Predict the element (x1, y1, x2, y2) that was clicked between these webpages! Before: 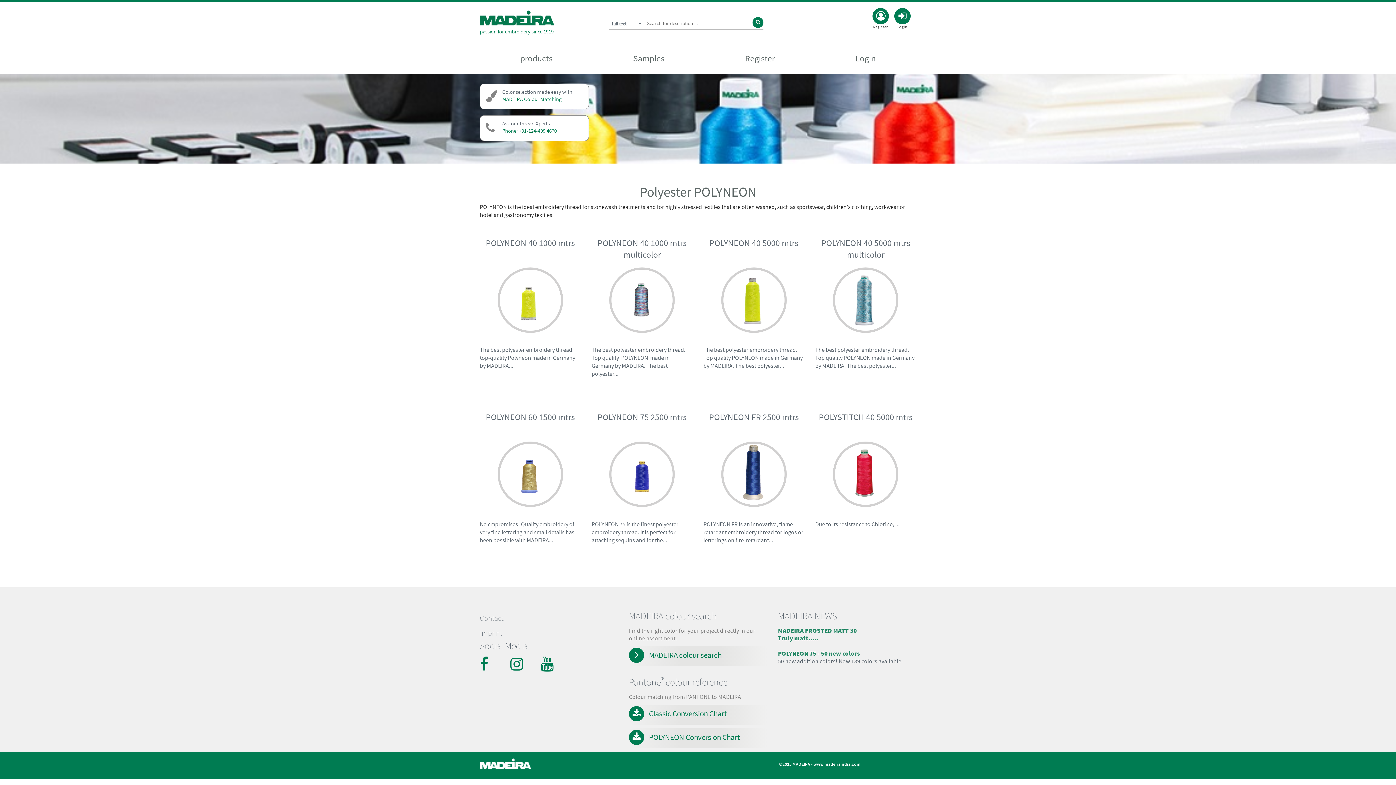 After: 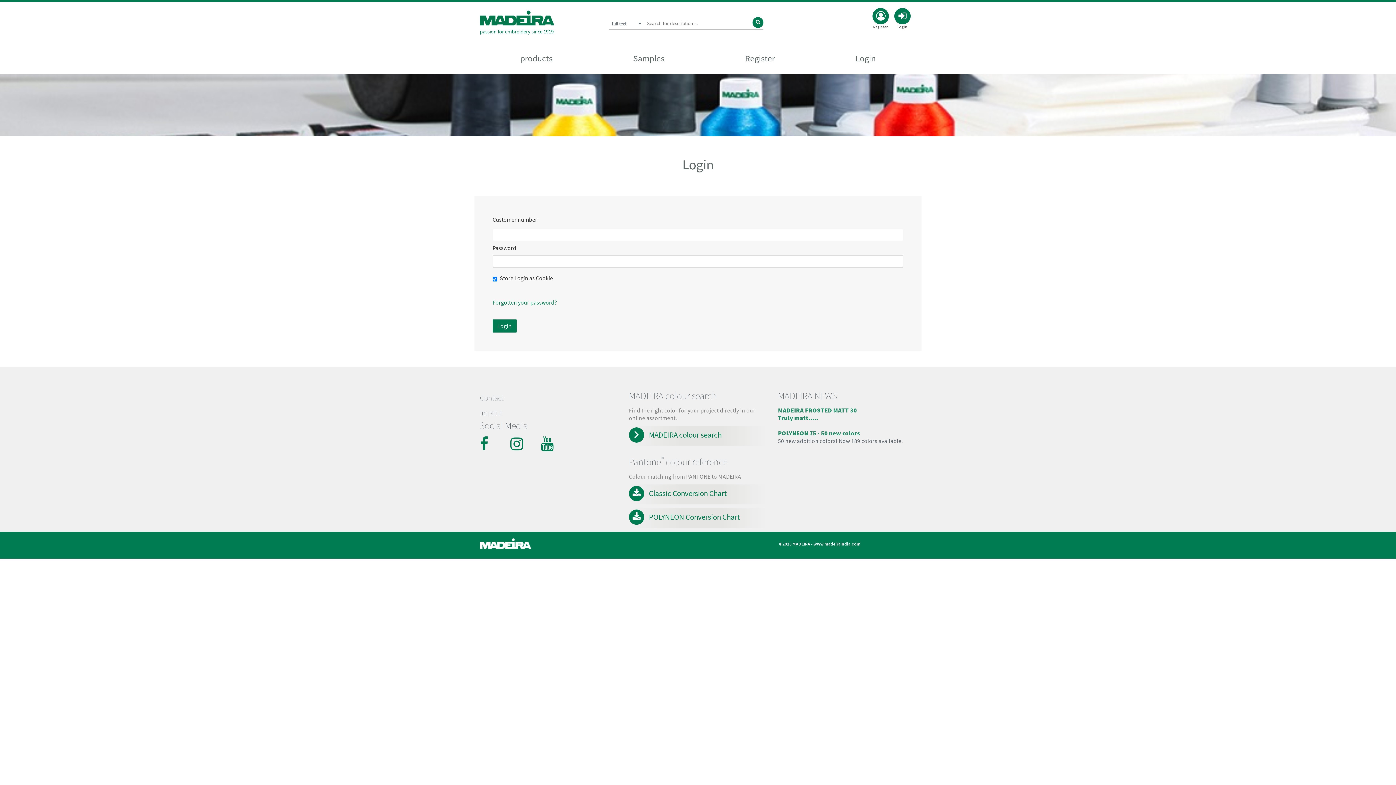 Action: label: Login bbox: (898, 9, 907, 29)